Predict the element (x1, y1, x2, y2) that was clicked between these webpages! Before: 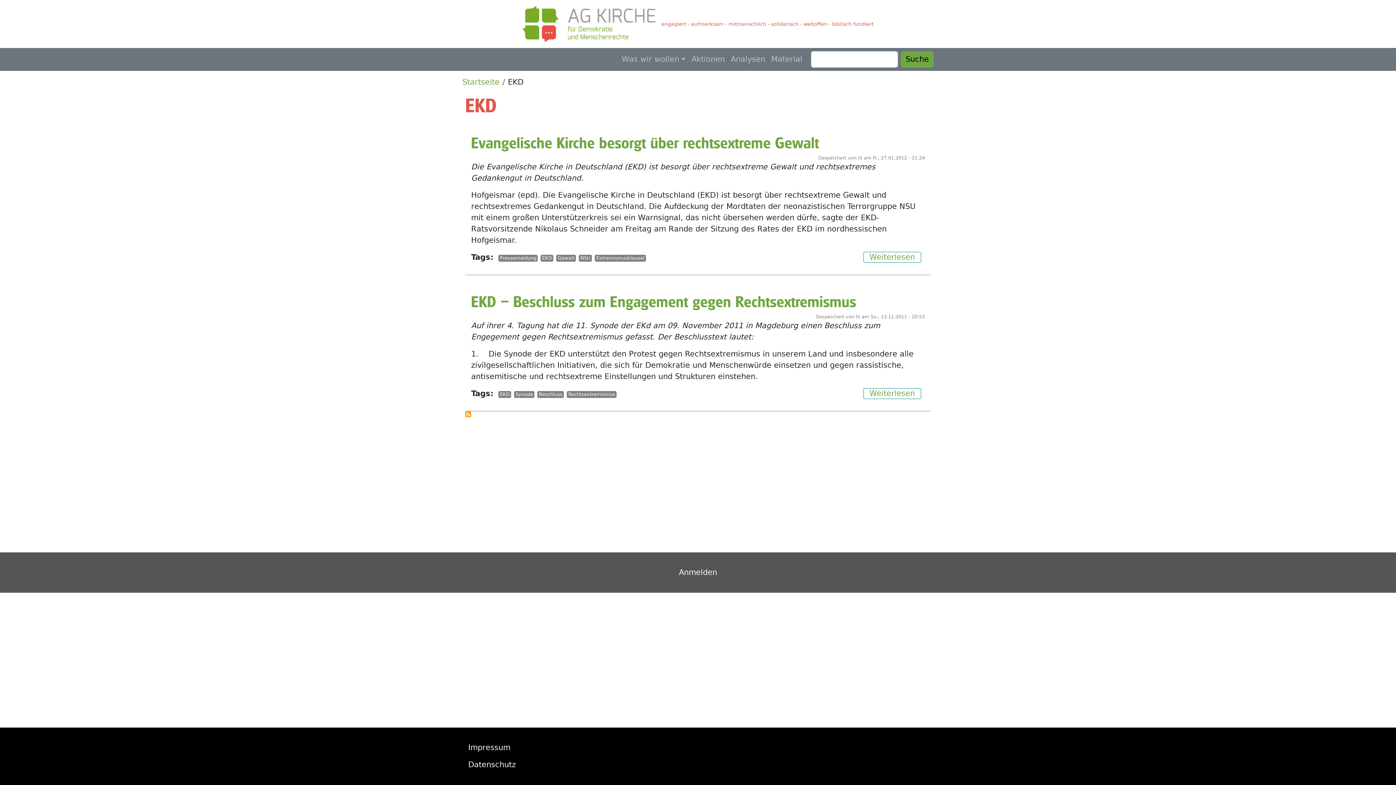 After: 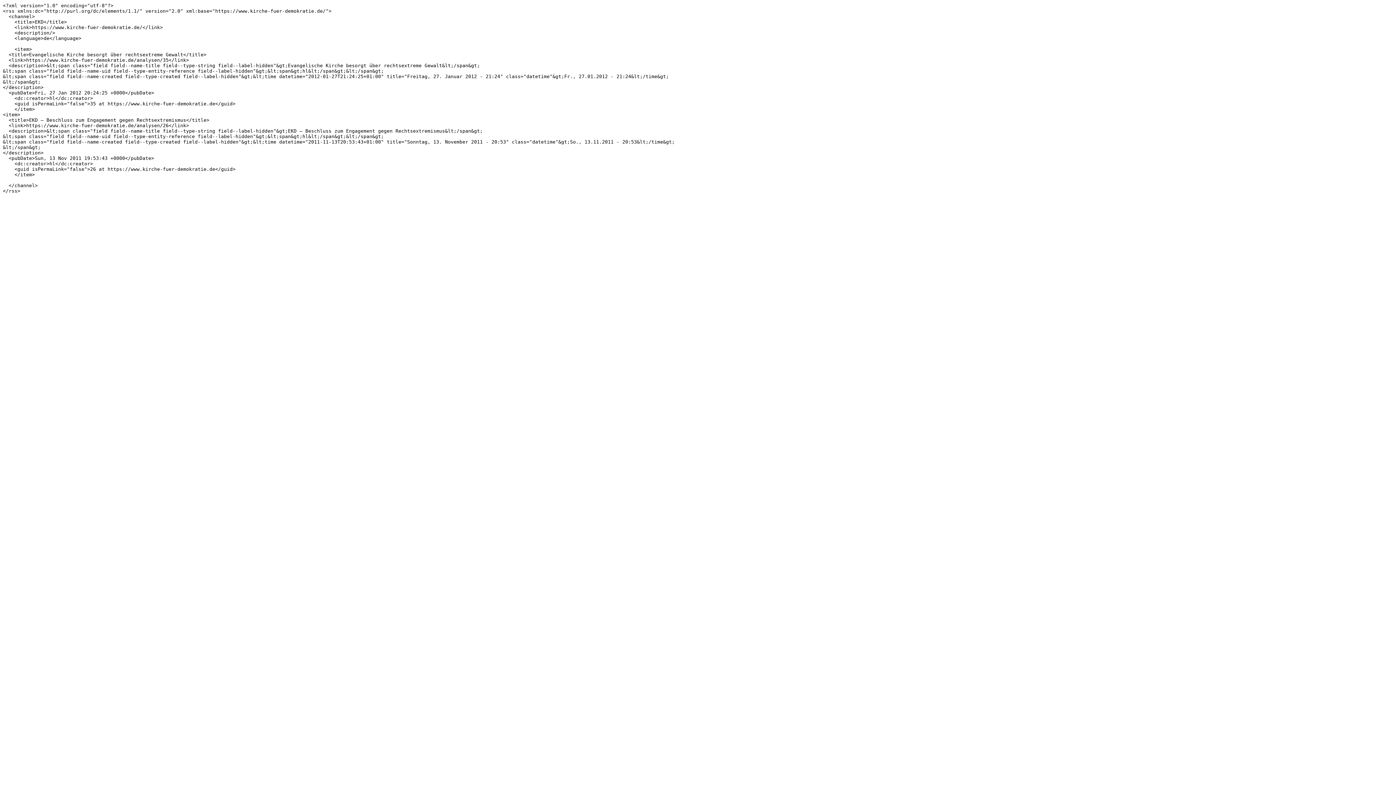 Action: label: EKD abonnieren bbox: (465, 411, 471, 417)